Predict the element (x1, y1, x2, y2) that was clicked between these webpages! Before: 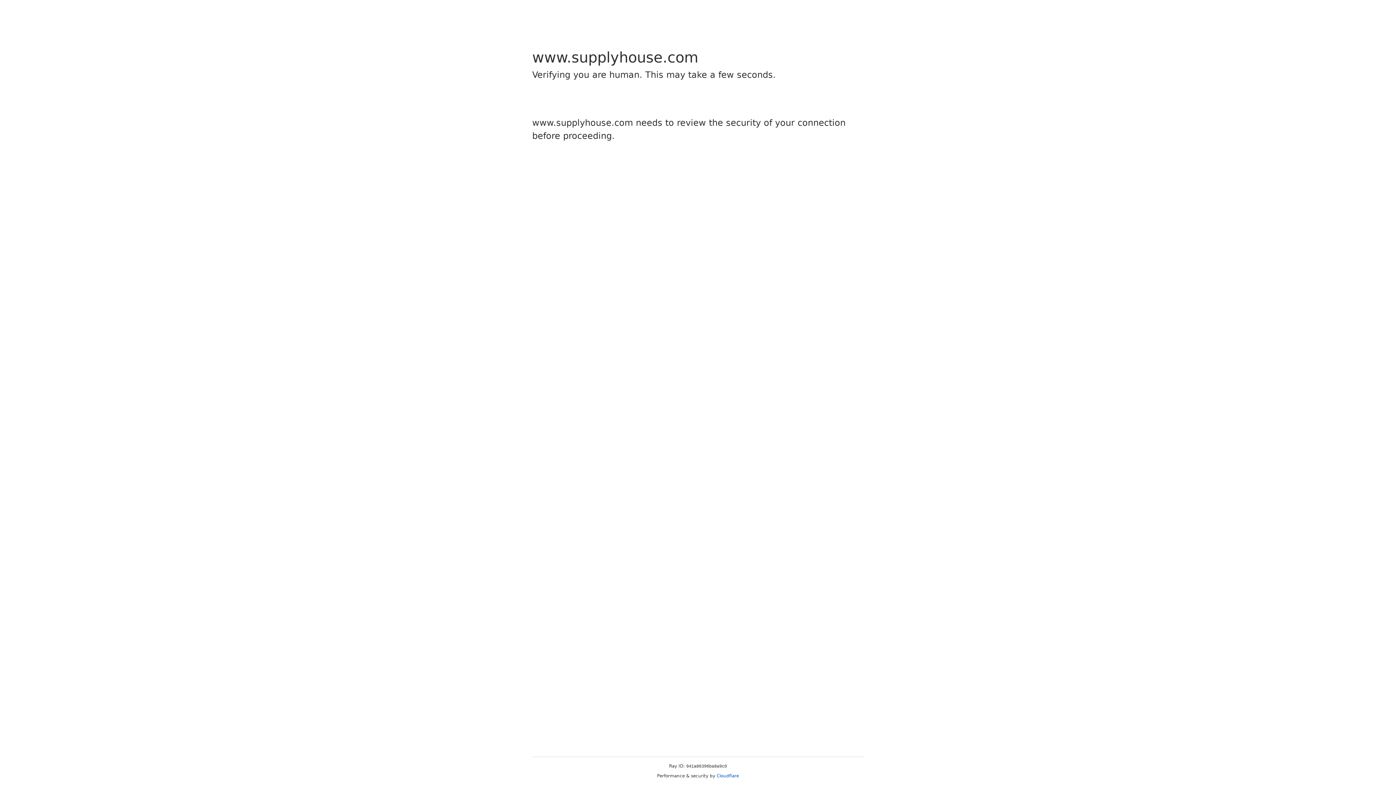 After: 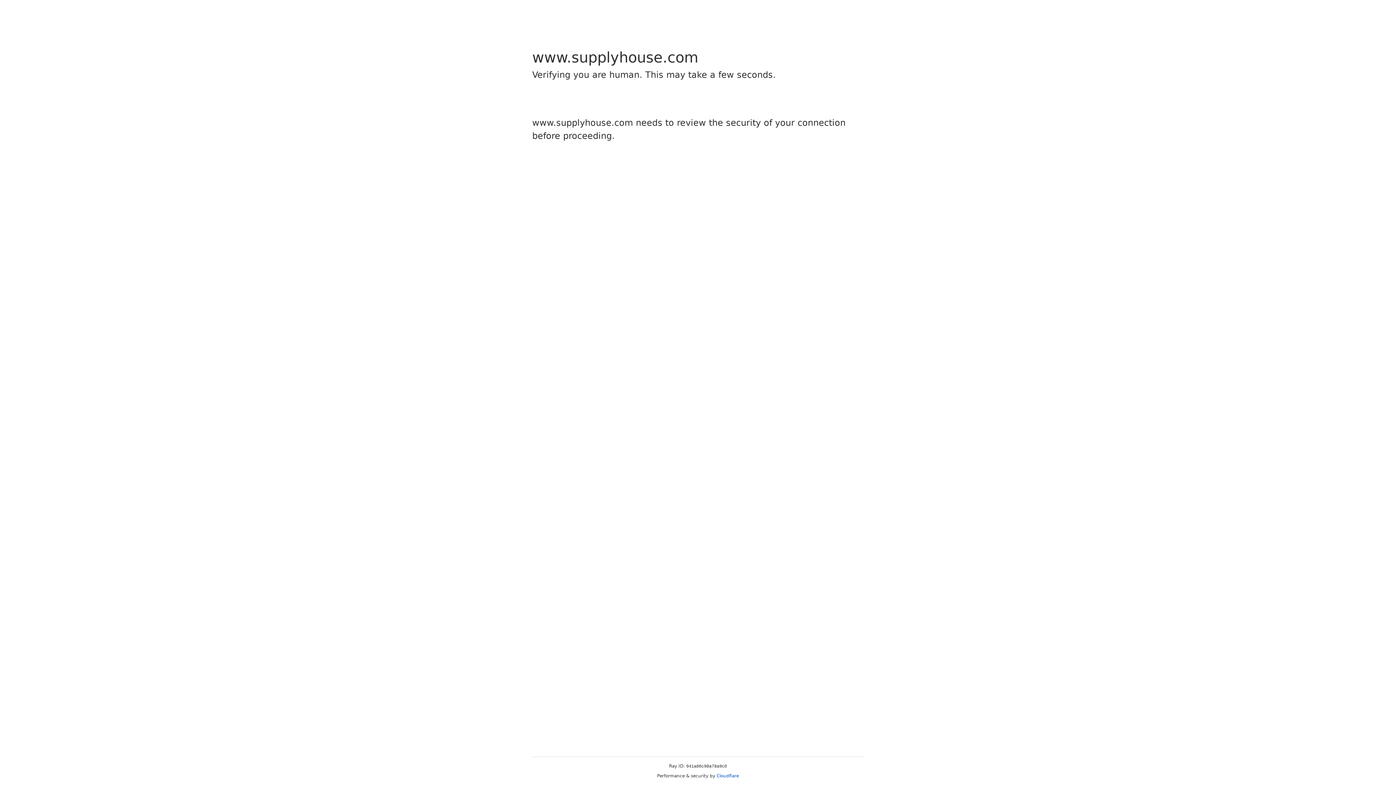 Action: label: Cloudflare bbox: (716, 773, 739, 778)